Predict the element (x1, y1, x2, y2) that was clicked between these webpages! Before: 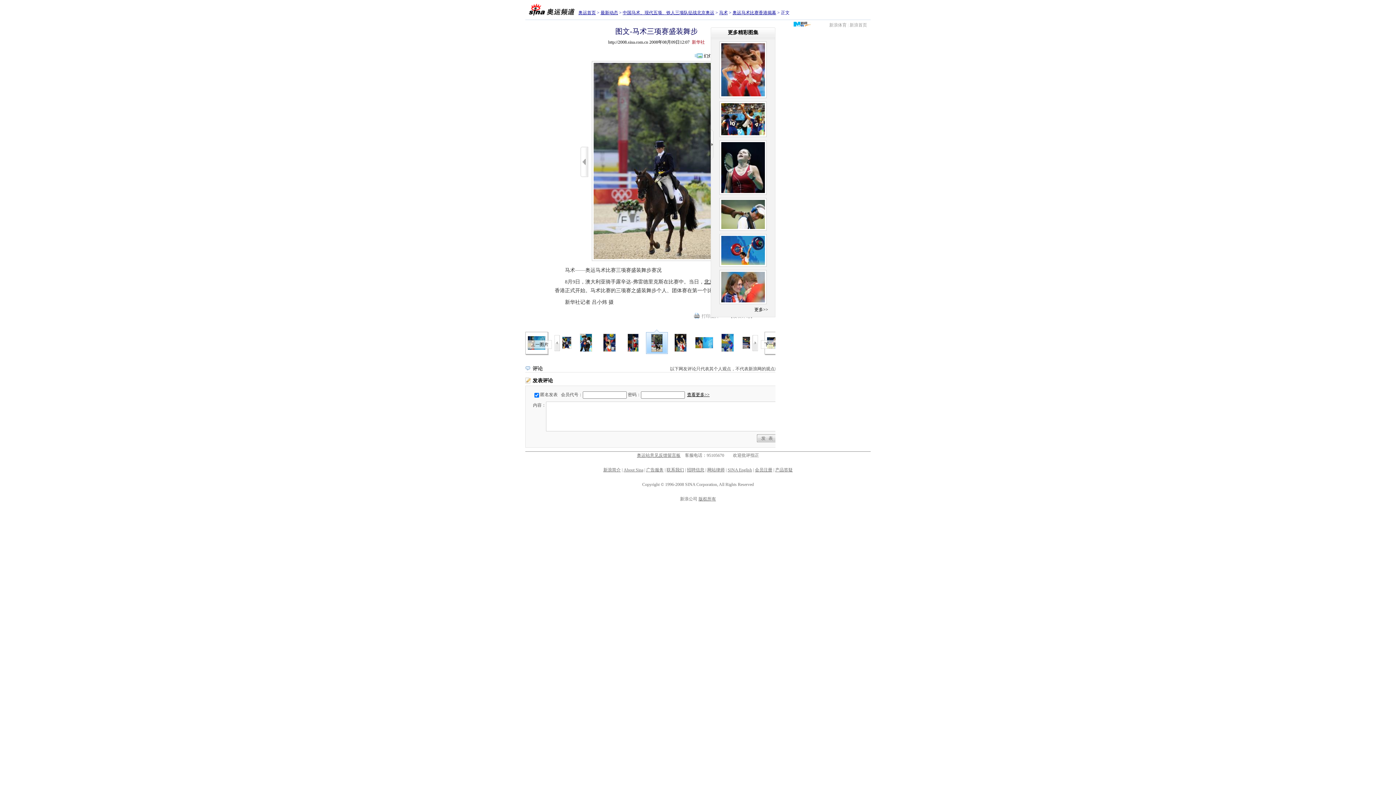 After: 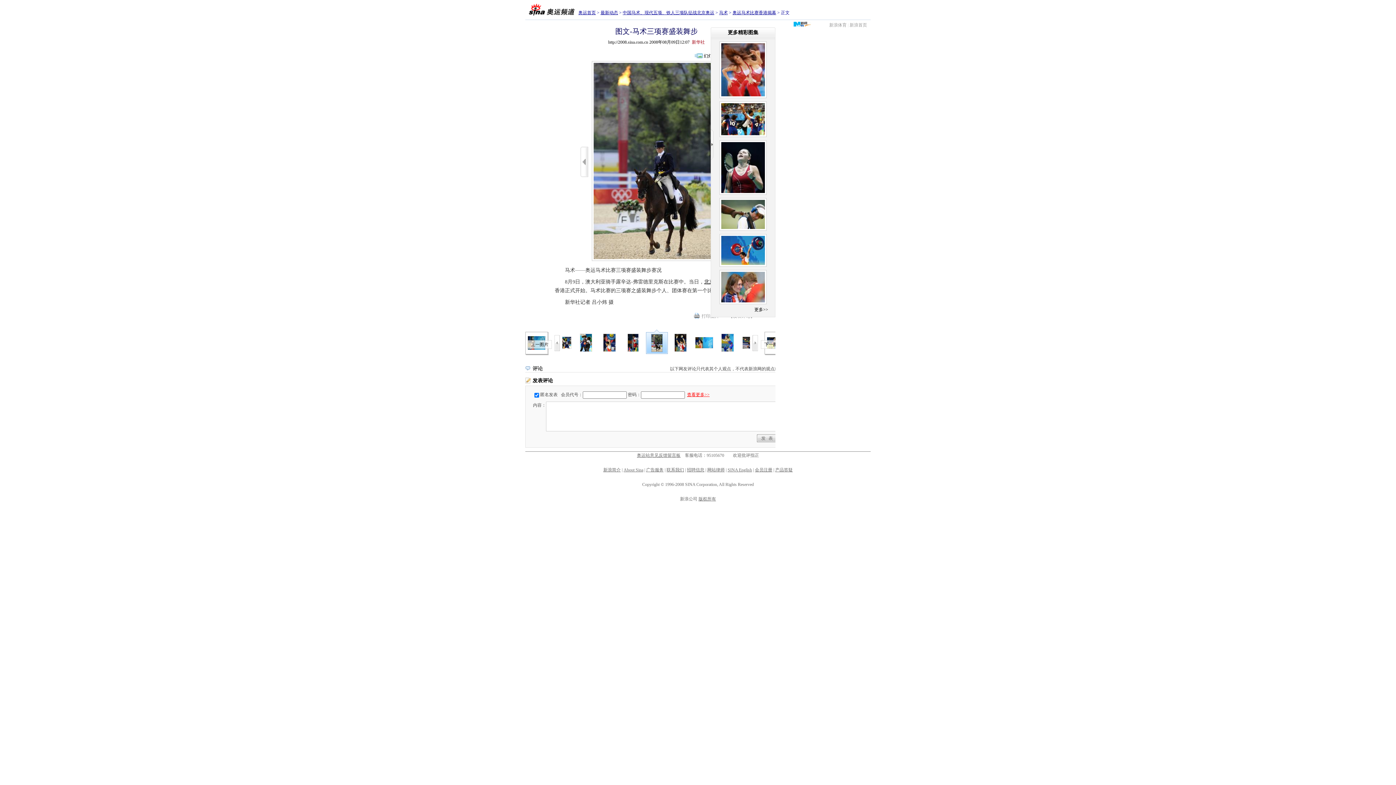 Action: bbox: (687, 392, 709, 397) label: 查看更多>>